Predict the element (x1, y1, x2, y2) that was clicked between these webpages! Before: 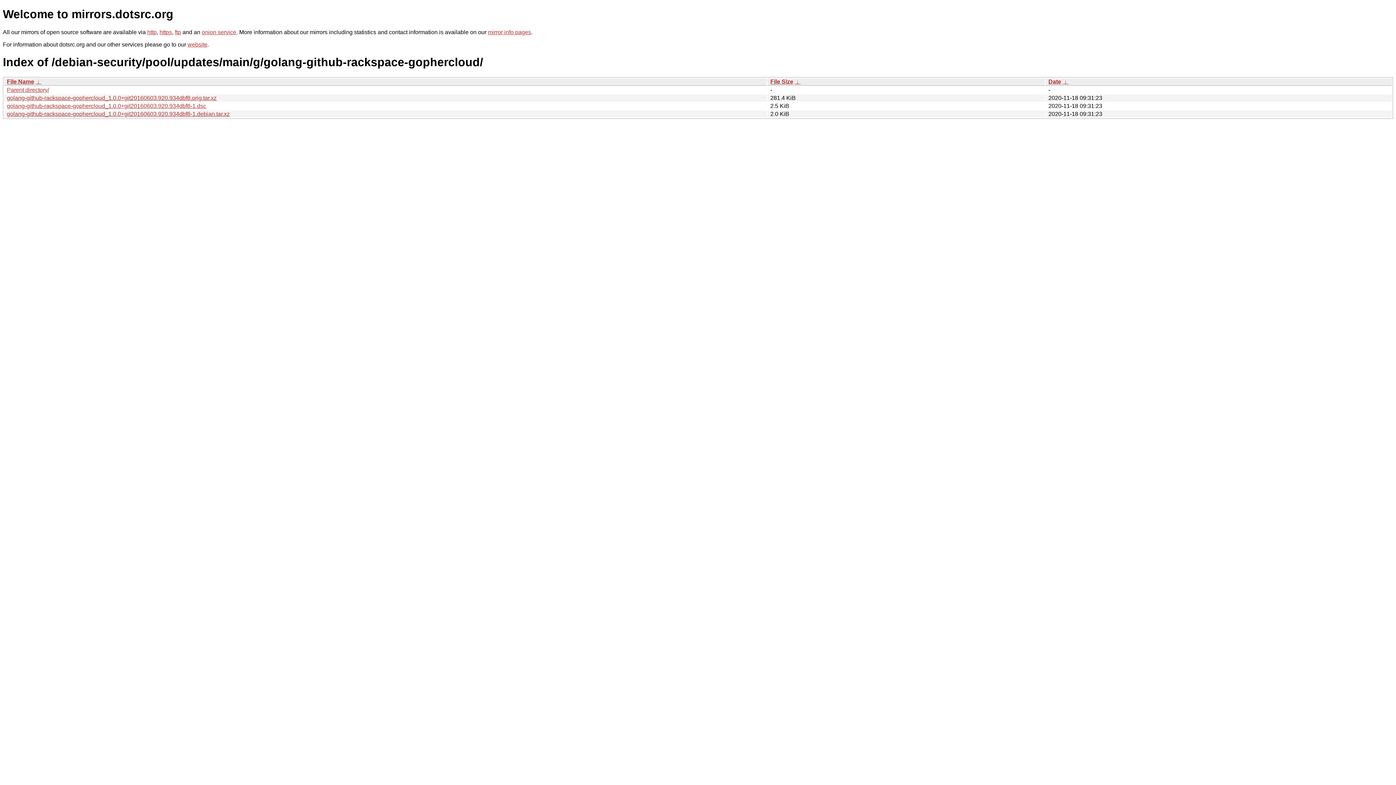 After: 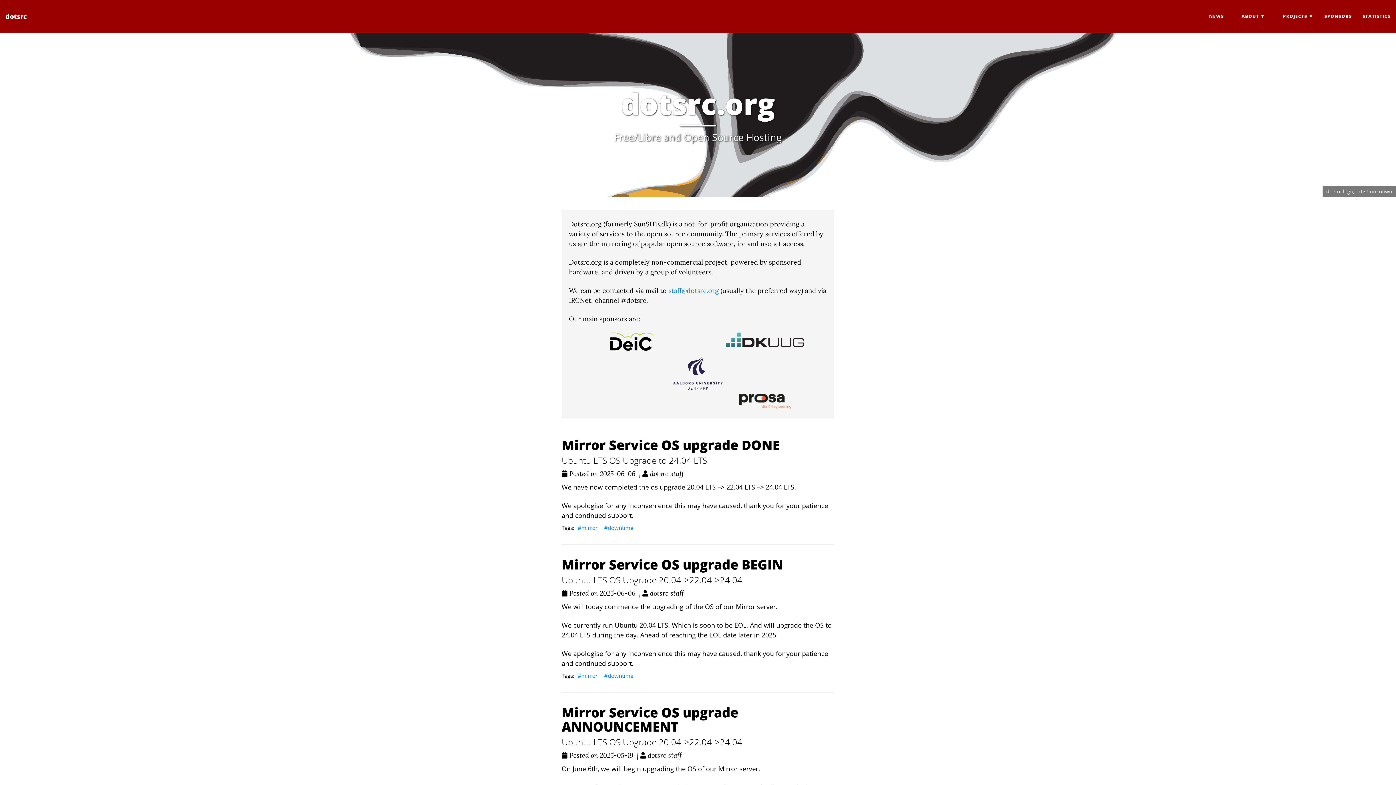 Action: label: website bbox: (187, 41, 207, 47)